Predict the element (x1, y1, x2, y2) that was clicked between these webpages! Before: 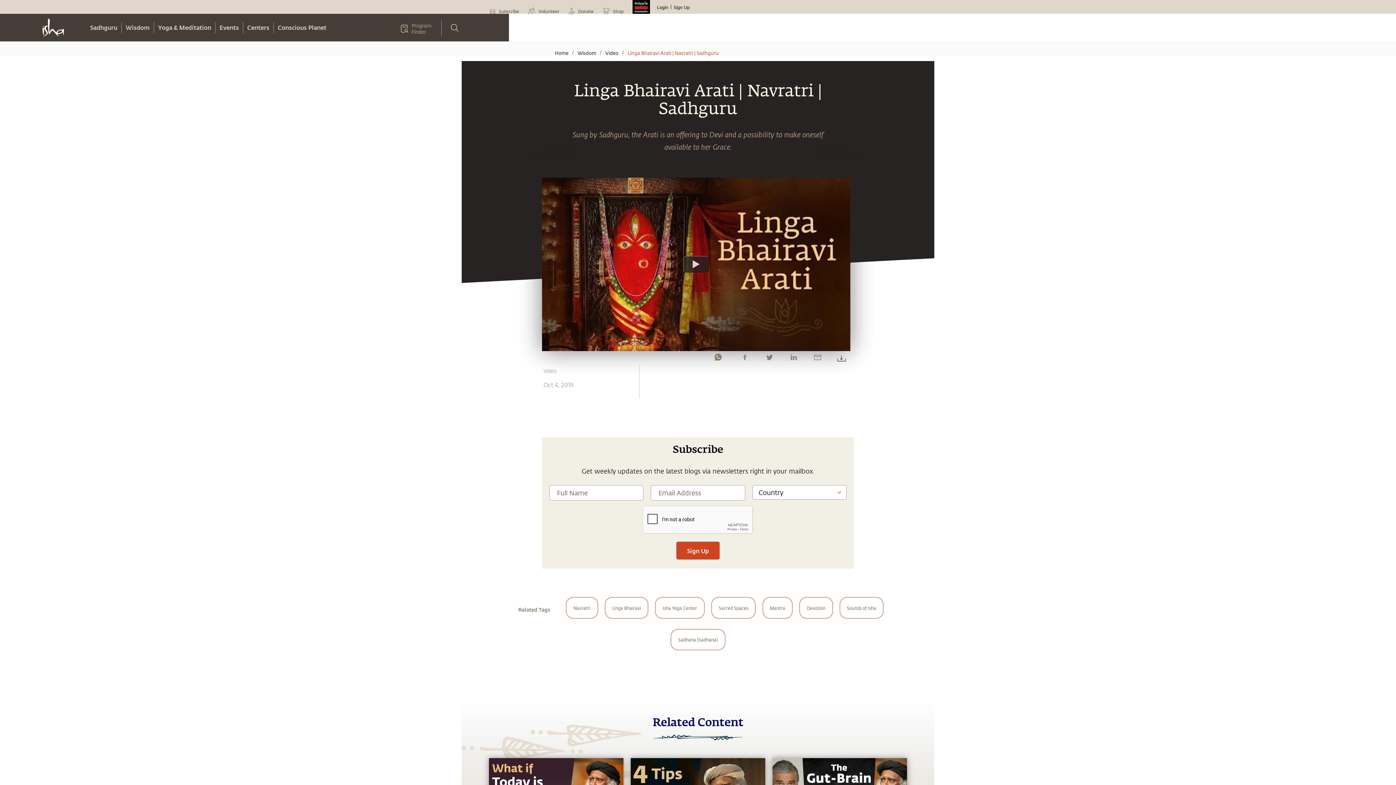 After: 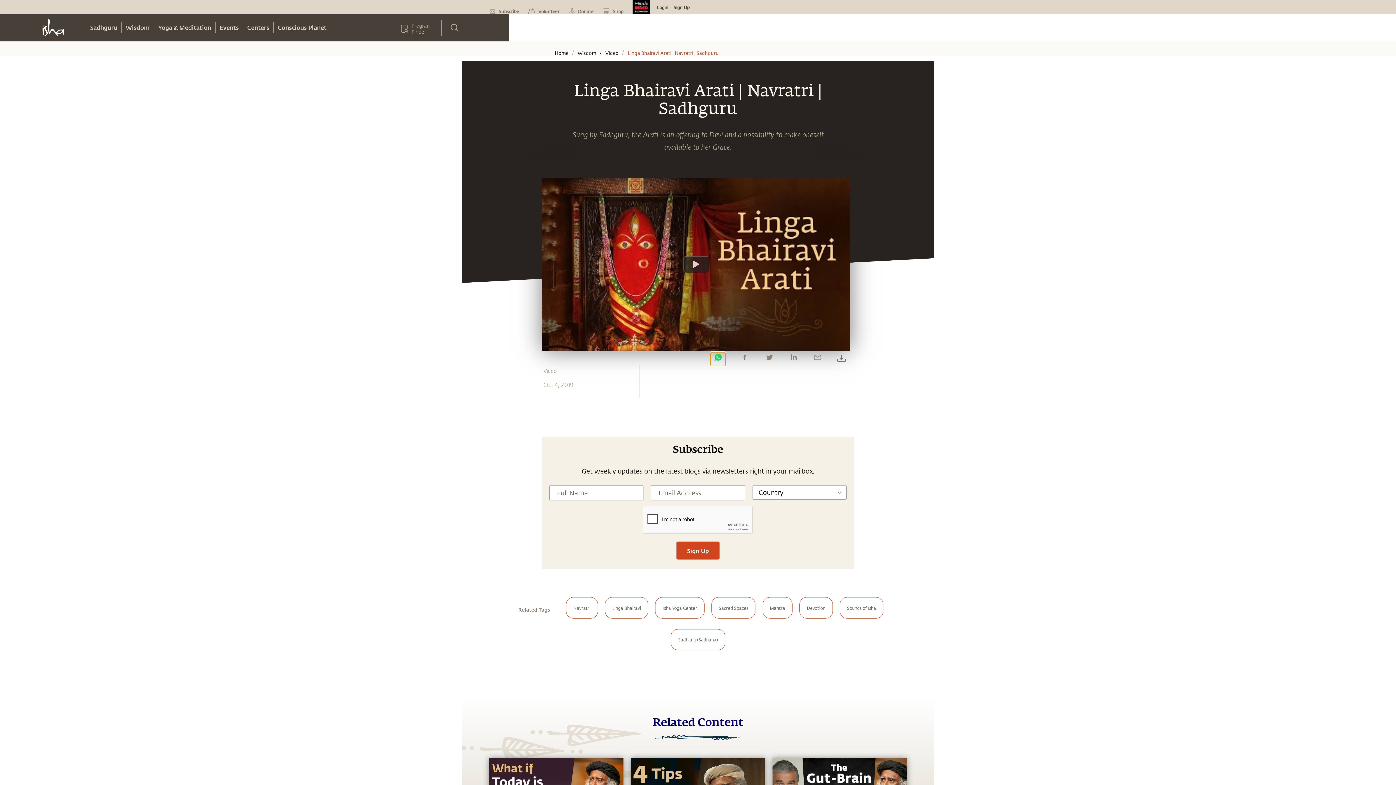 Action: label: whatsapp bbox: (711, 352, 725, 366)